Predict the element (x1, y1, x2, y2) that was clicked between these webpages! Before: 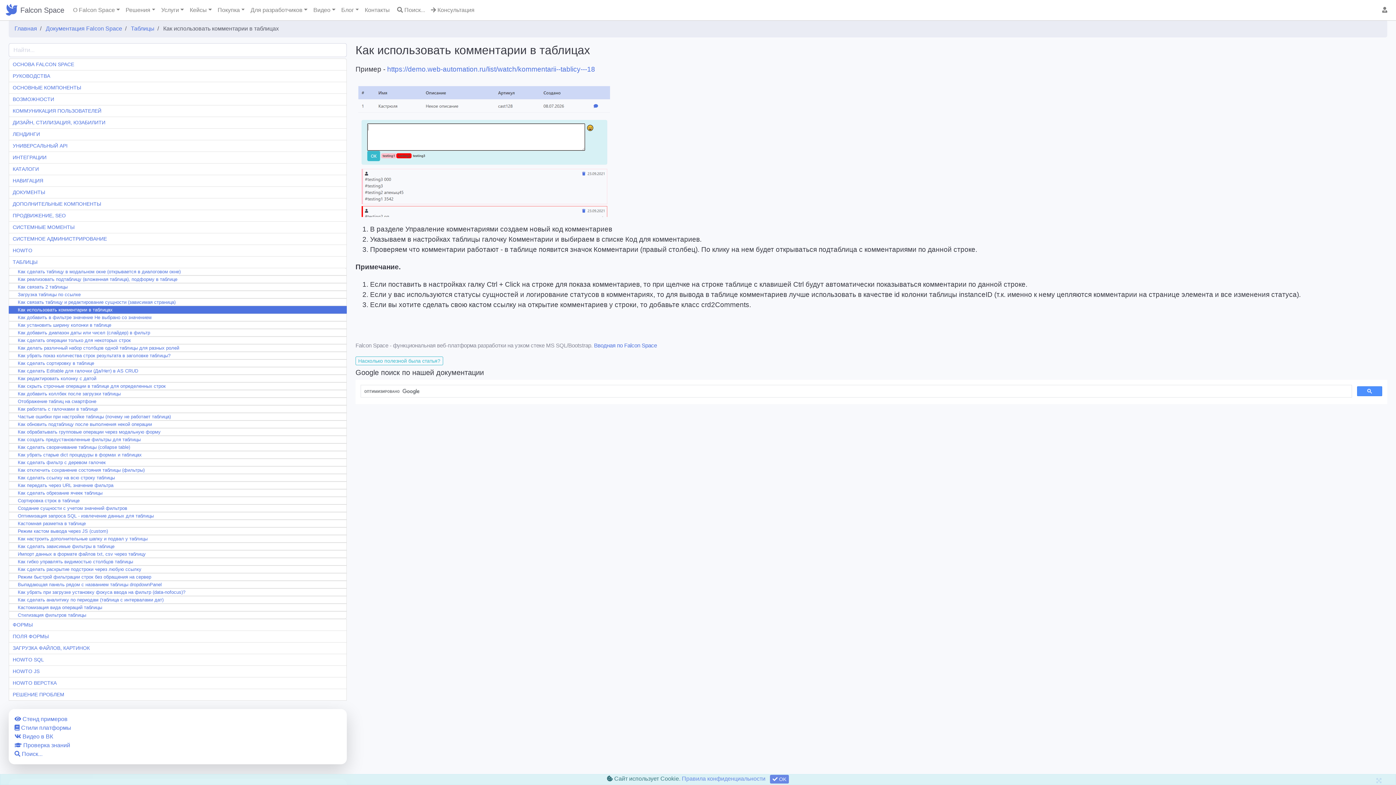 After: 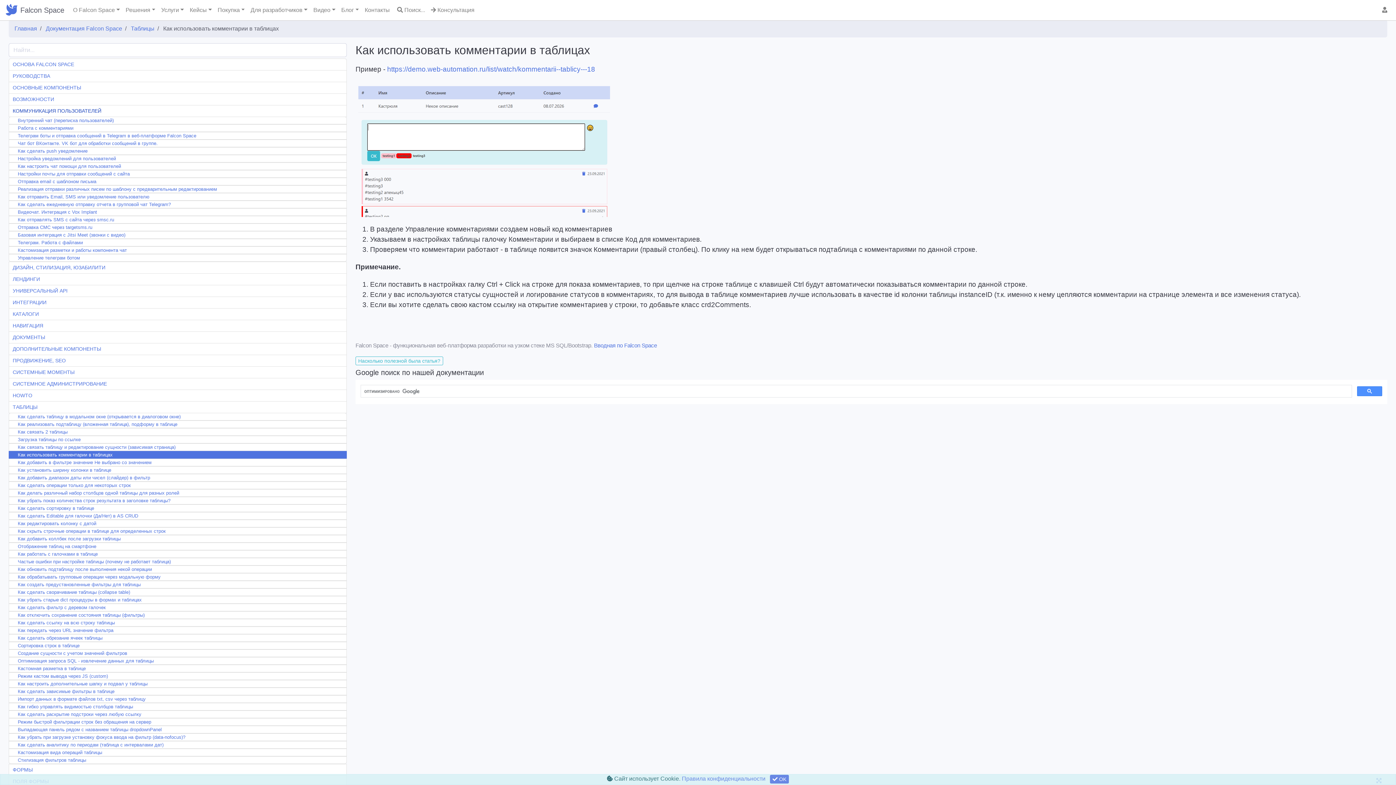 Action: bbox: (8, 105, 346, 117) label: КОММУНИКАЦИЯ ПОЛЬЗОВАТЕЛЕЙ